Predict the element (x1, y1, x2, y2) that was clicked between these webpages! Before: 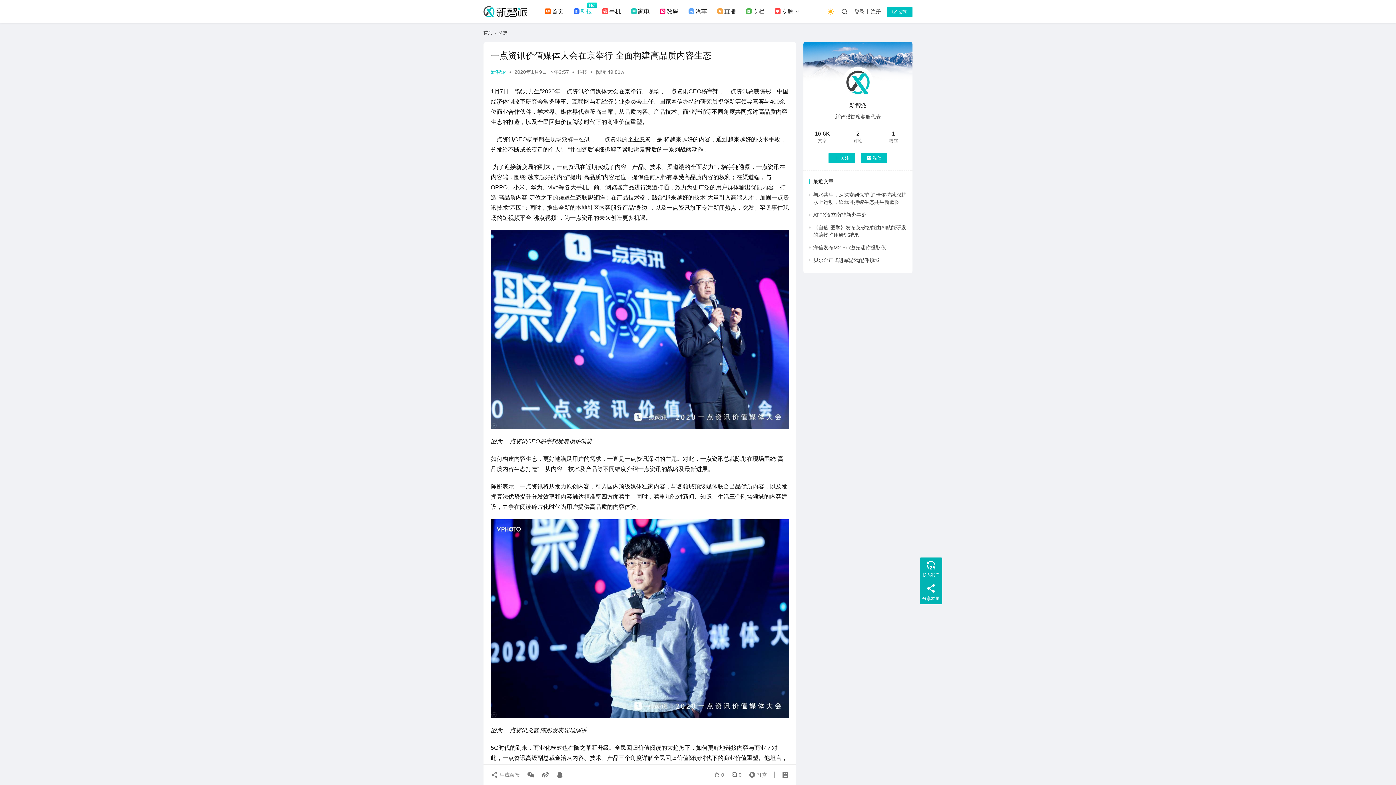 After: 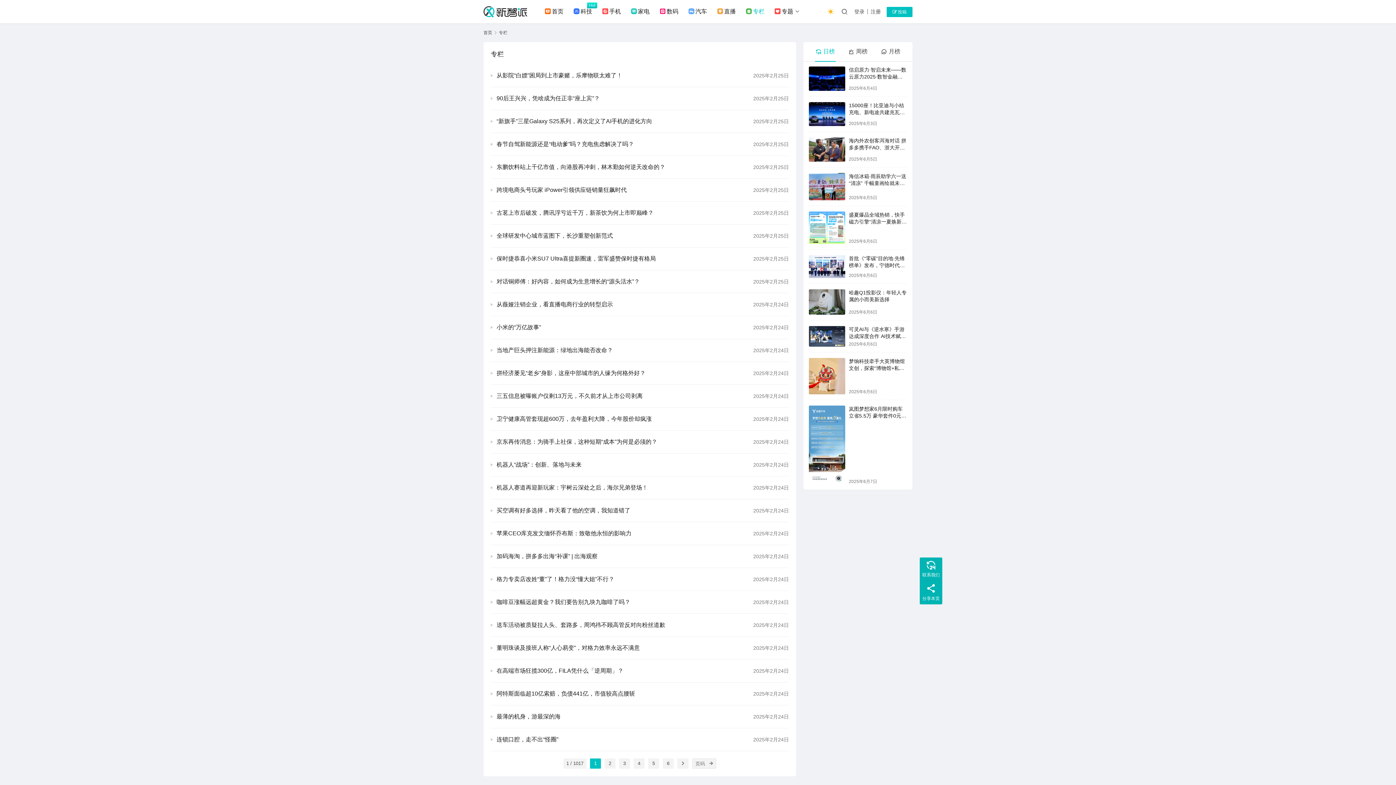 Action: bbox: (741, 0, 769, 23) label: 专栏